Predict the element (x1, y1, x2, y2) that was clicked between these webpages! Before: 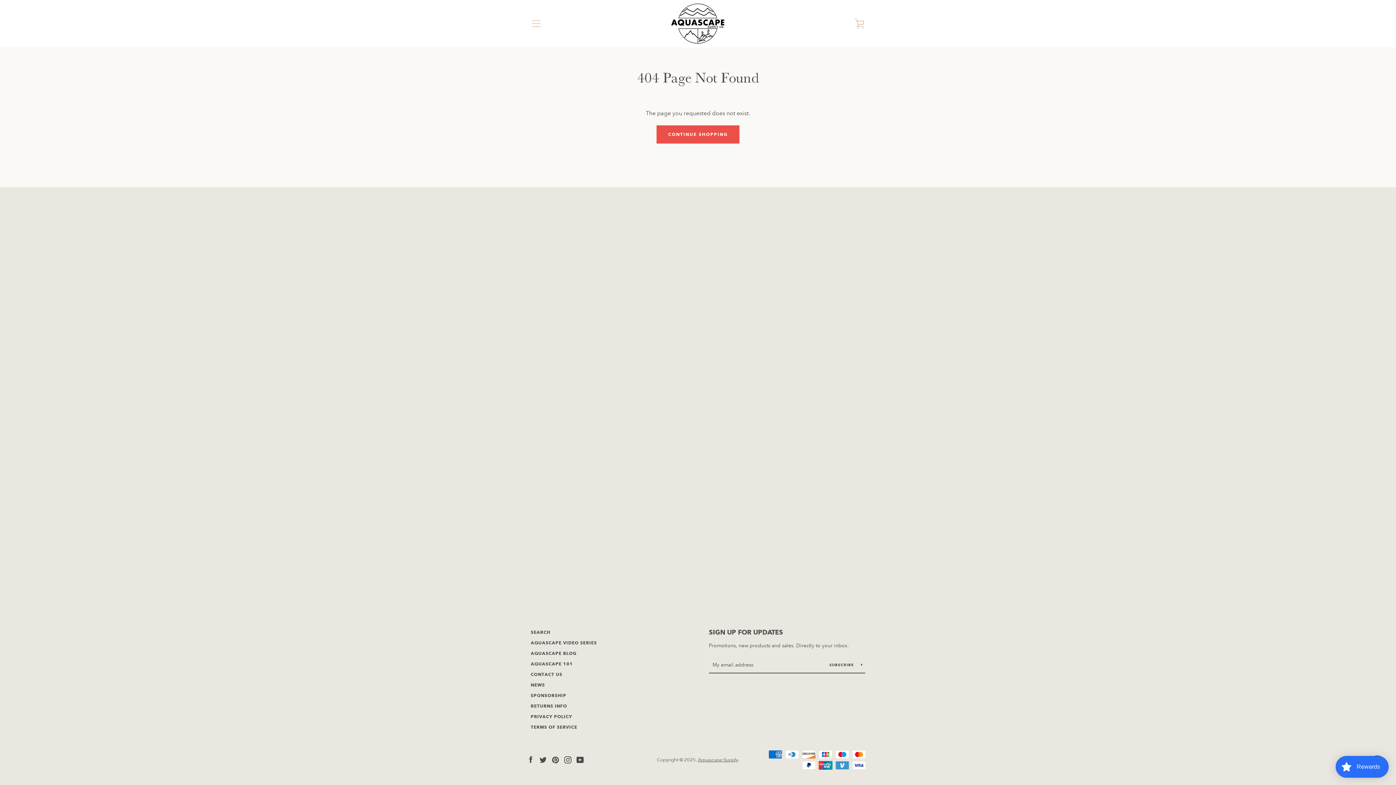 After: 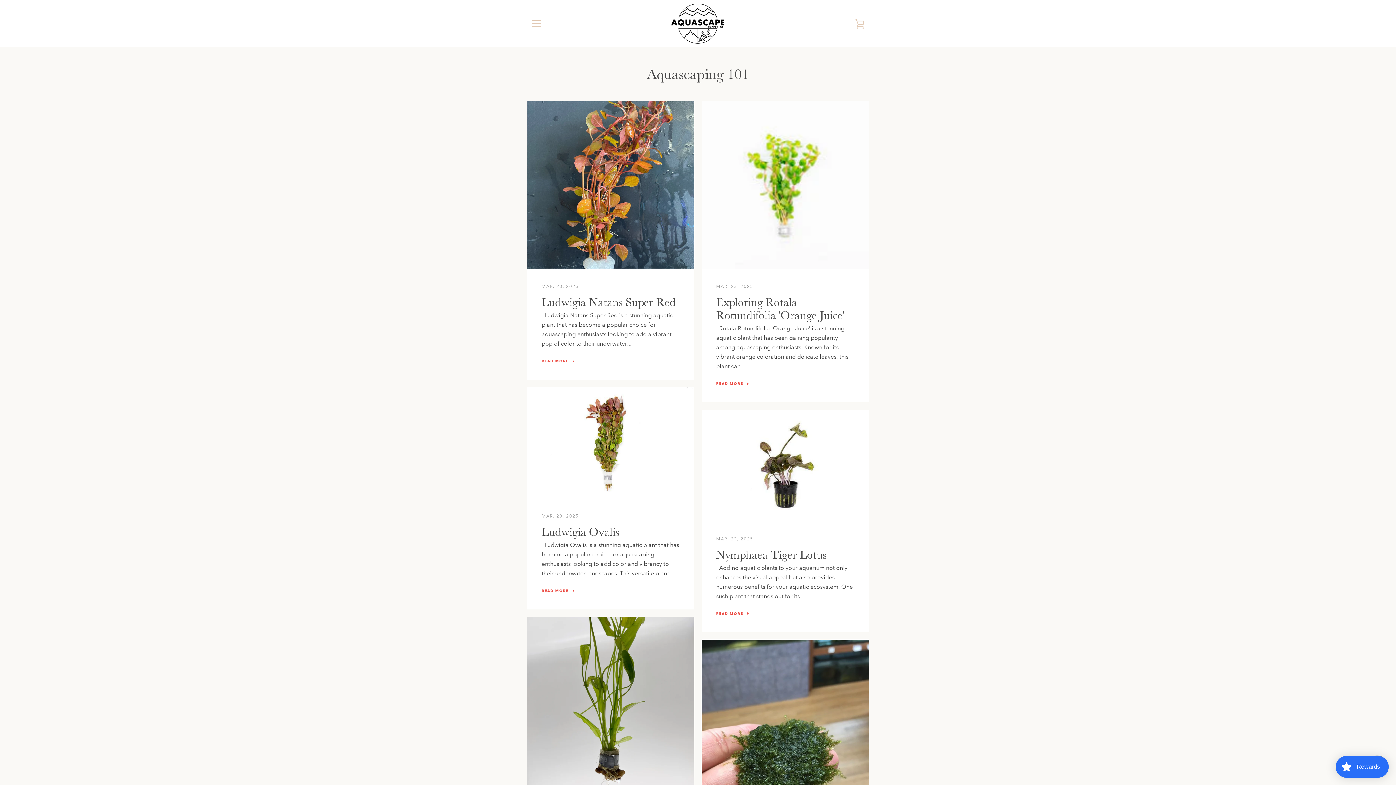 Action: bbox: (530, 661, 573, 666) label: AQUASCAPE 101